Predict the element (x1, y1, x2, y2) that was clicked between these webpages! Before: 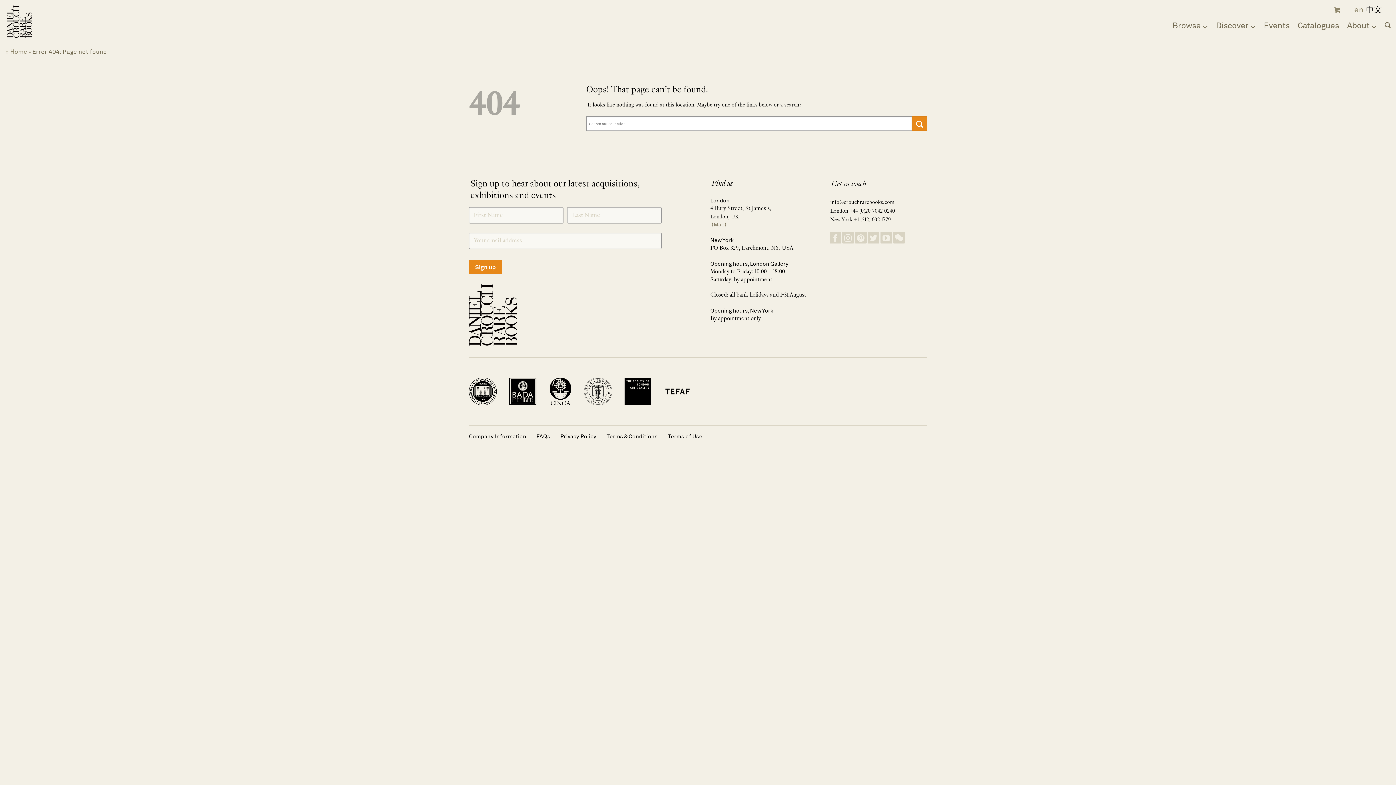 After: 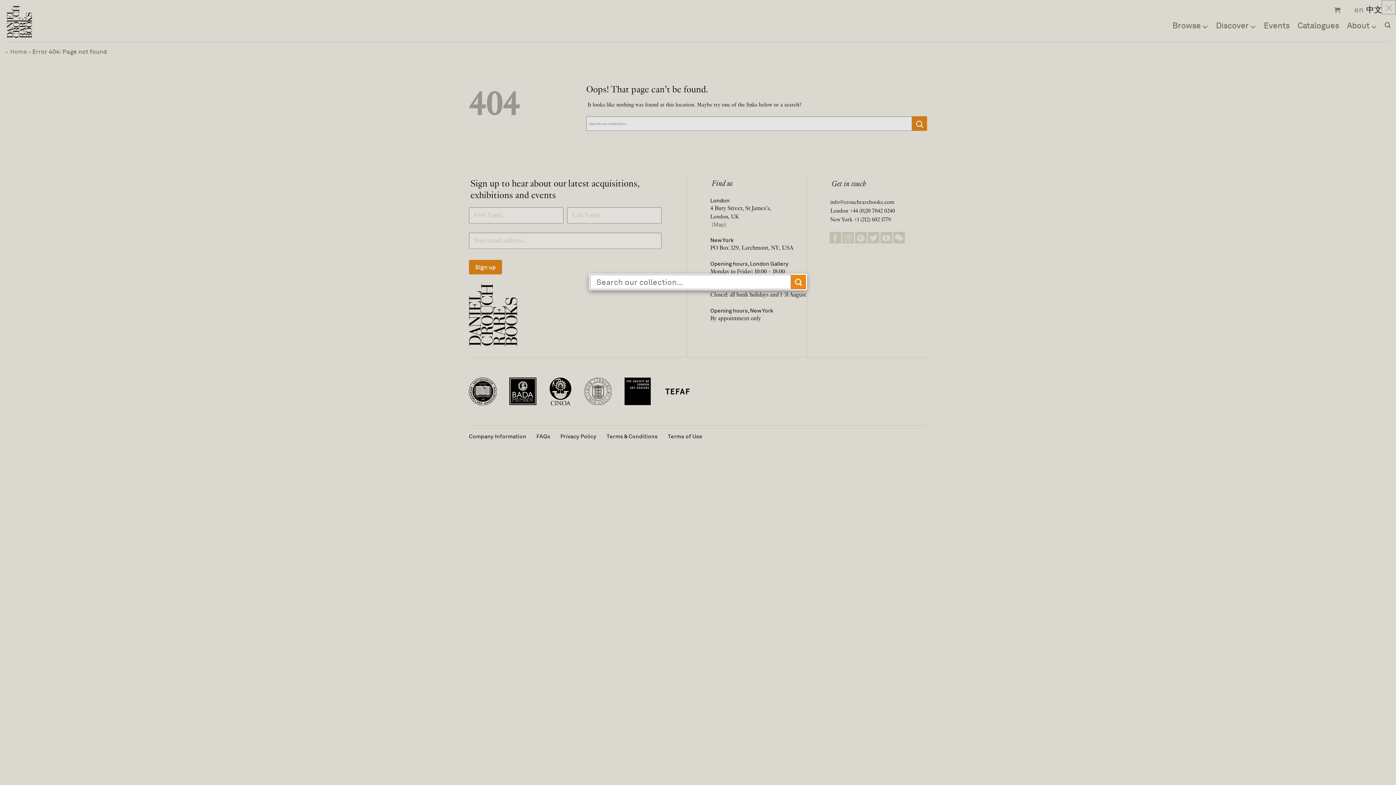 Action: label: Search bbox: (1385, 18, 1390, 32)